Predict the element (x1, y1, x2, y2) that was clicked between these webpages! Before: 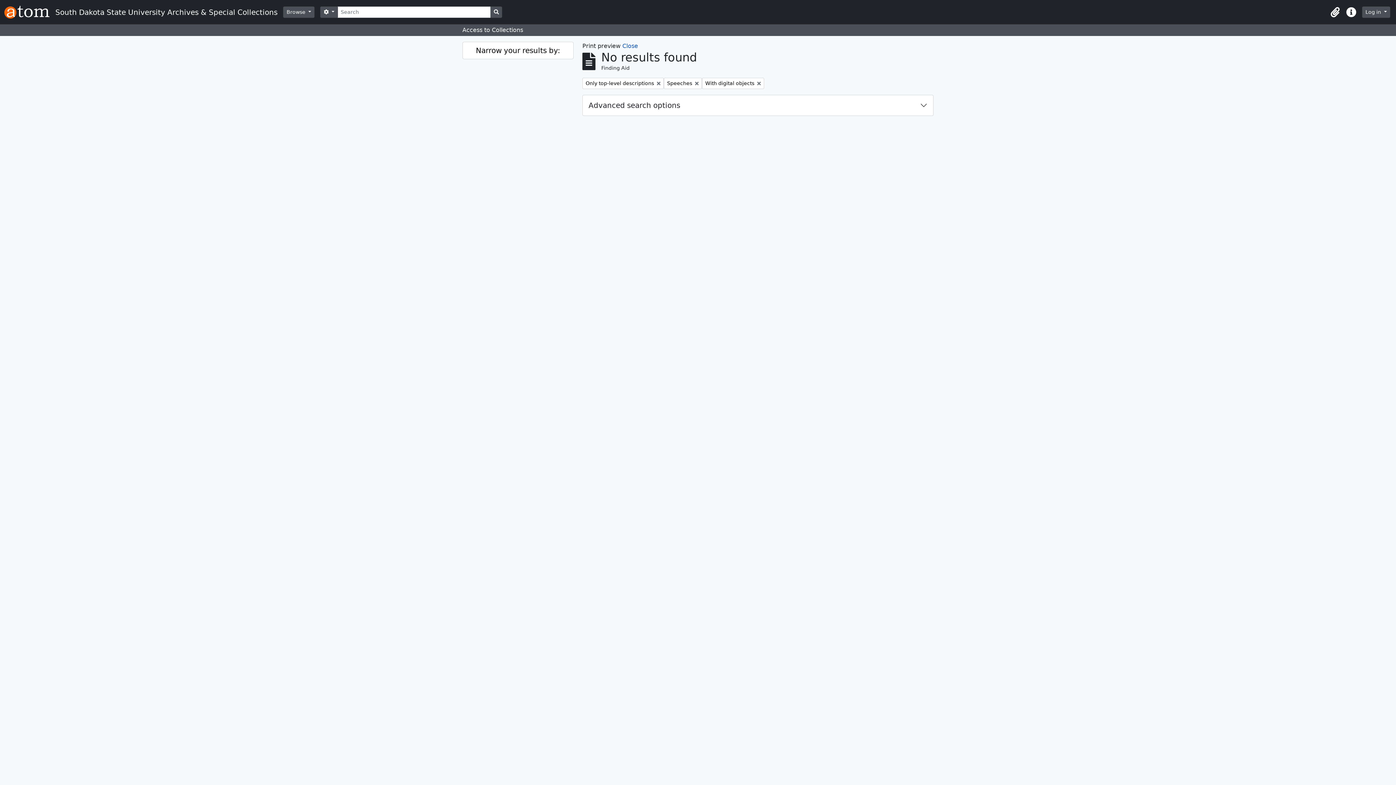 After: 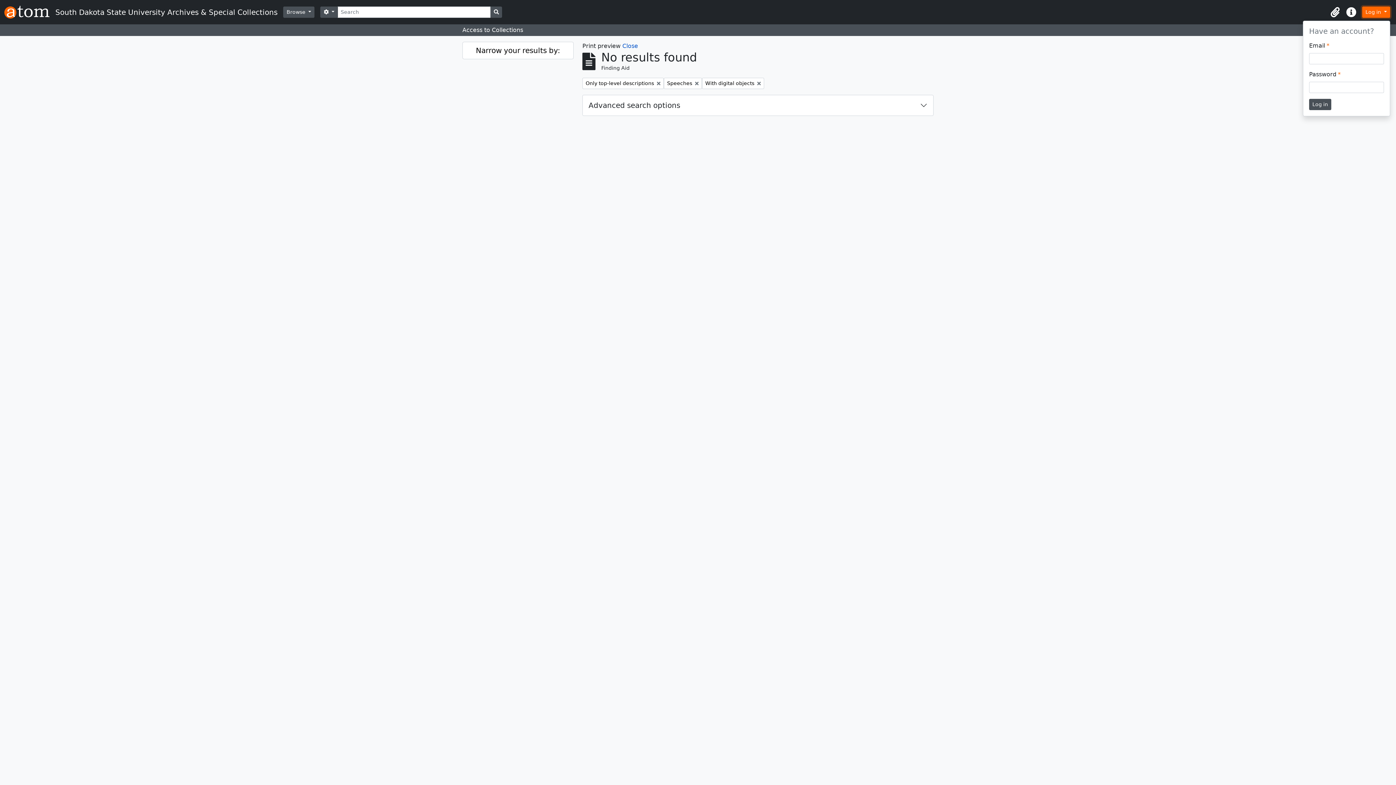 Action: bbox: (1362, 6, 1390, 17) label: Log in 